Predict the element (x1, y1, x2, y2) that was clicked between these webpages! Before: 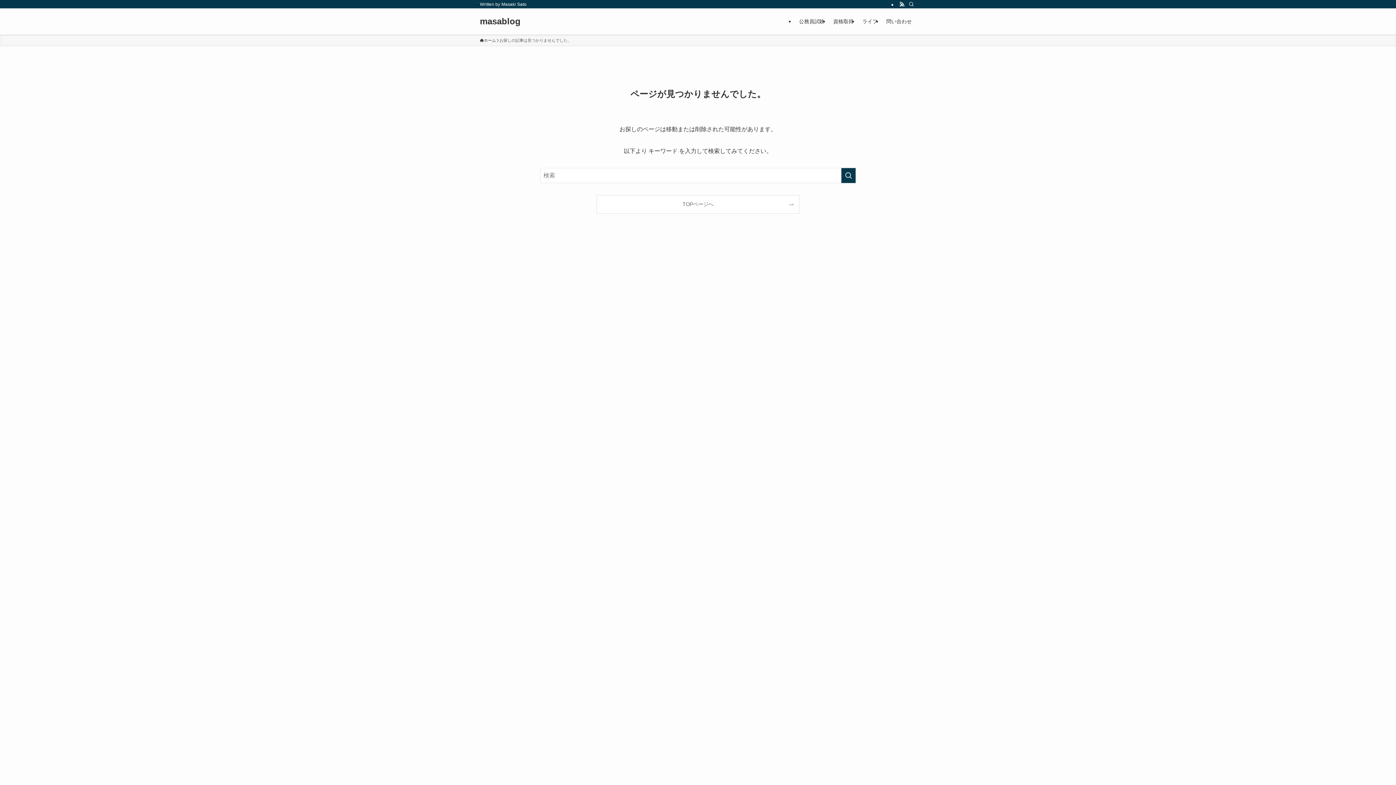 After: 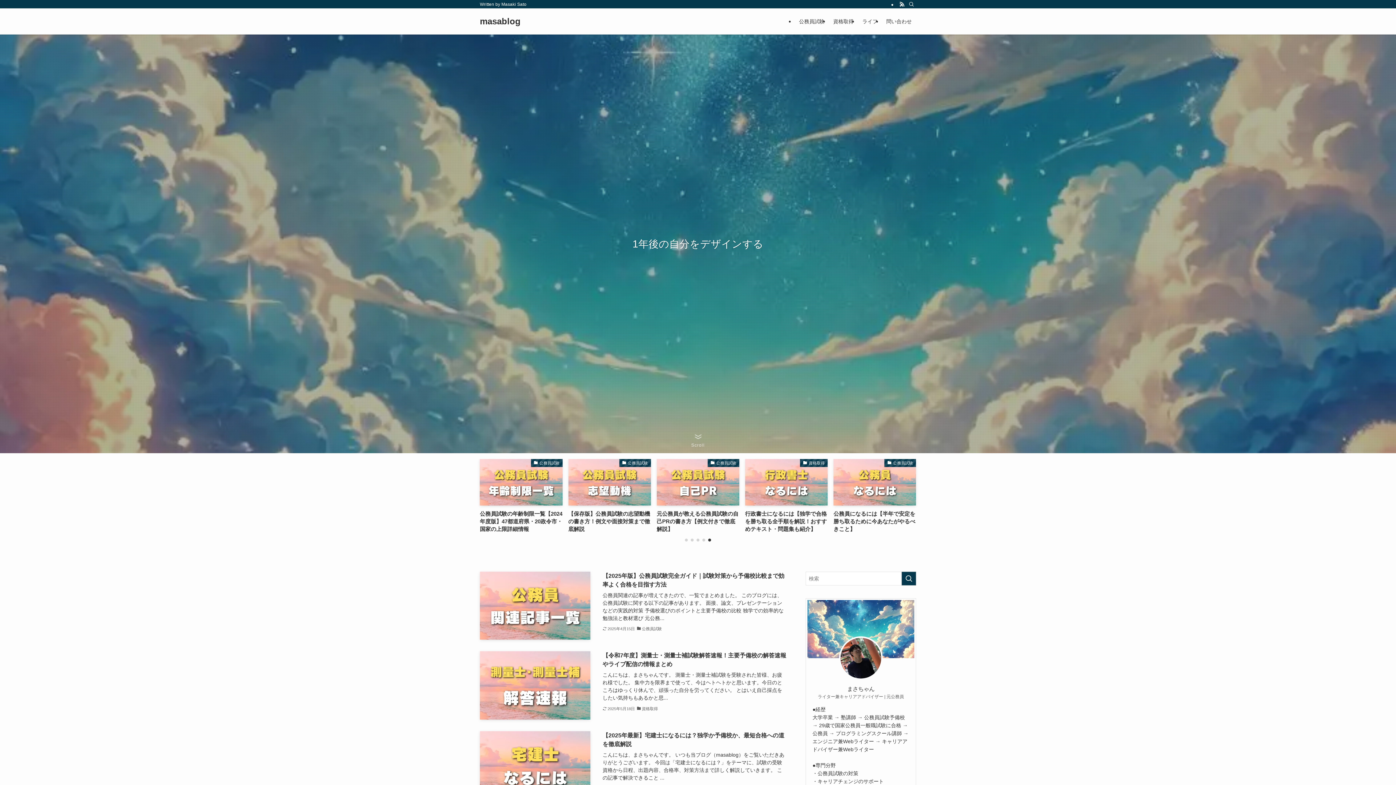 Action: label: masablog bbox: (480, 17, 520, 25)